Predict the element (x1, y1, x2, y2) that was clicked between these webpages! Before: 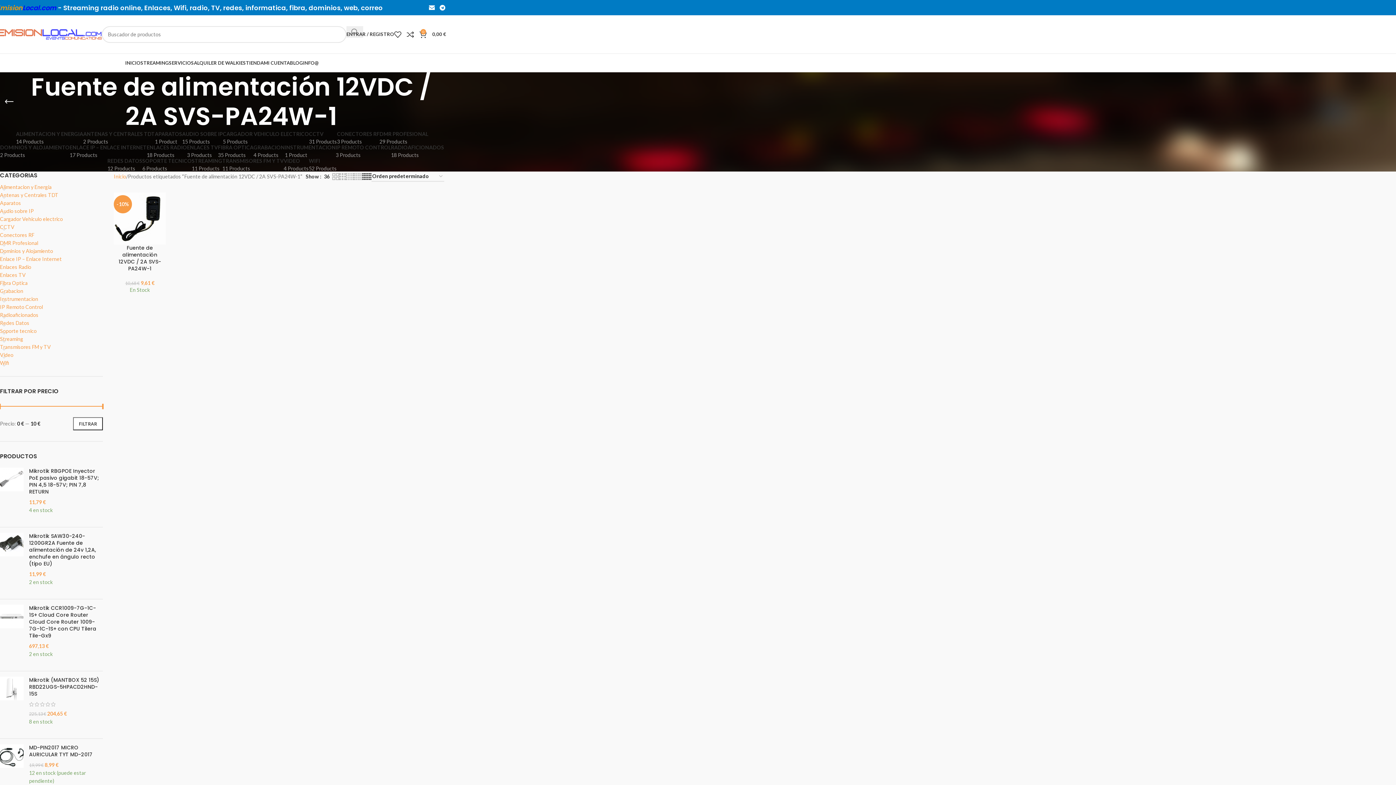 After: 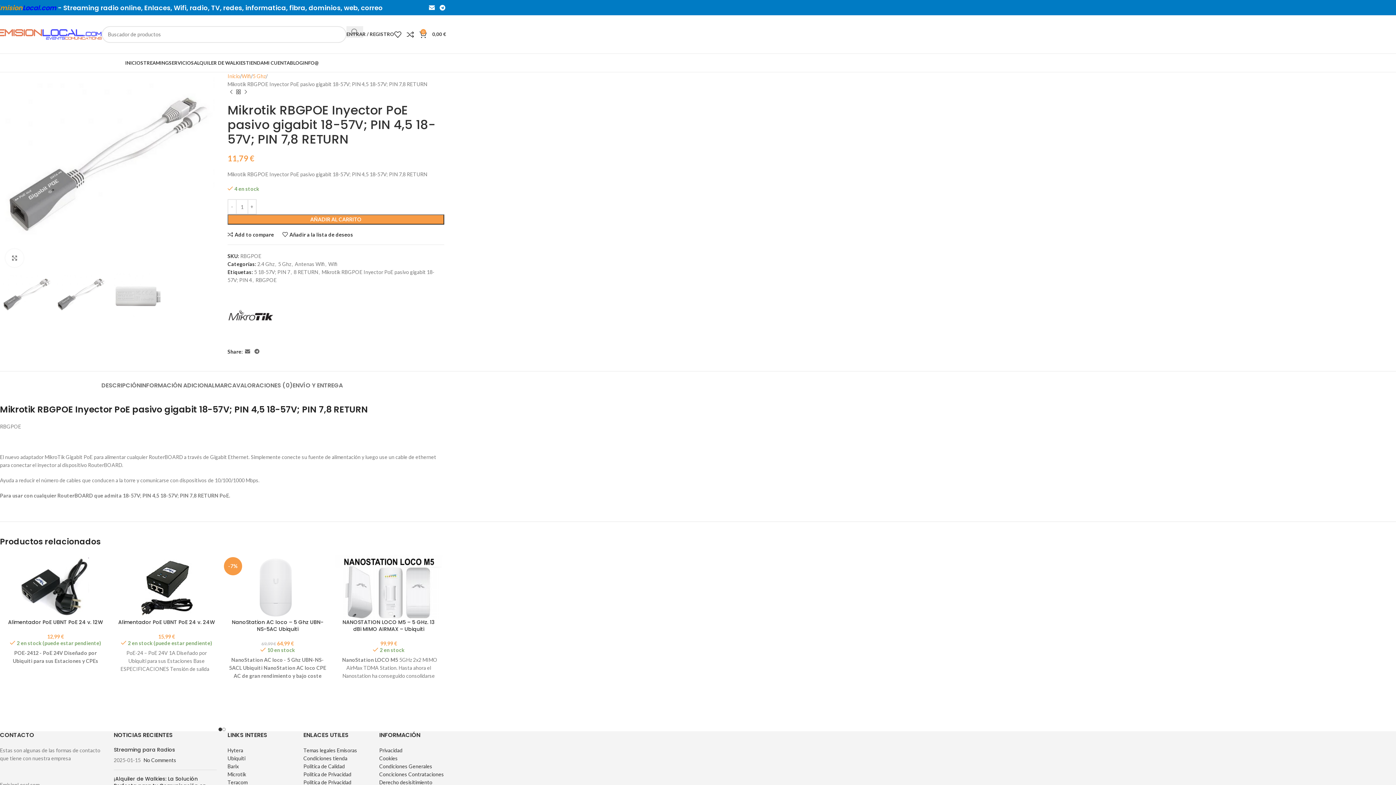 Action: bbox: (0, 468, 23, 521)